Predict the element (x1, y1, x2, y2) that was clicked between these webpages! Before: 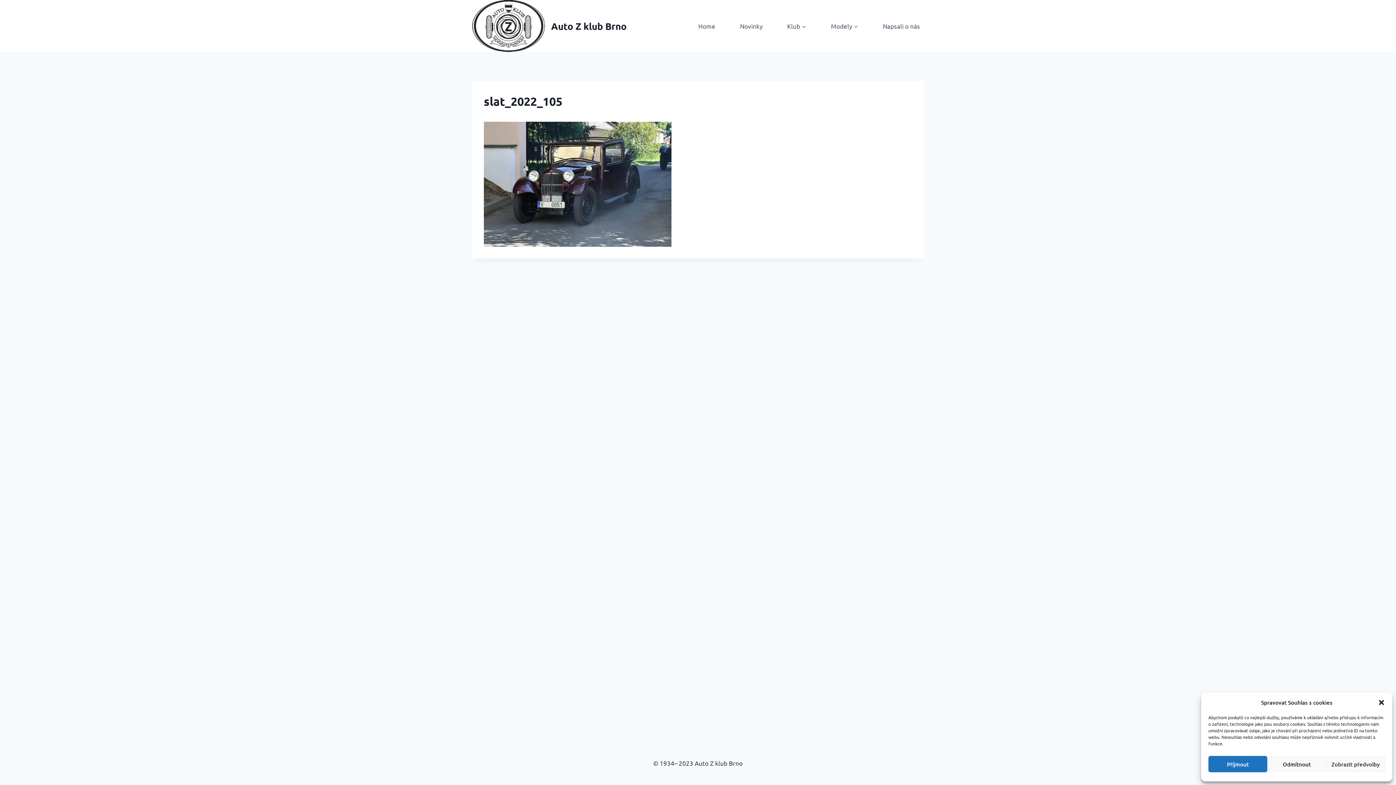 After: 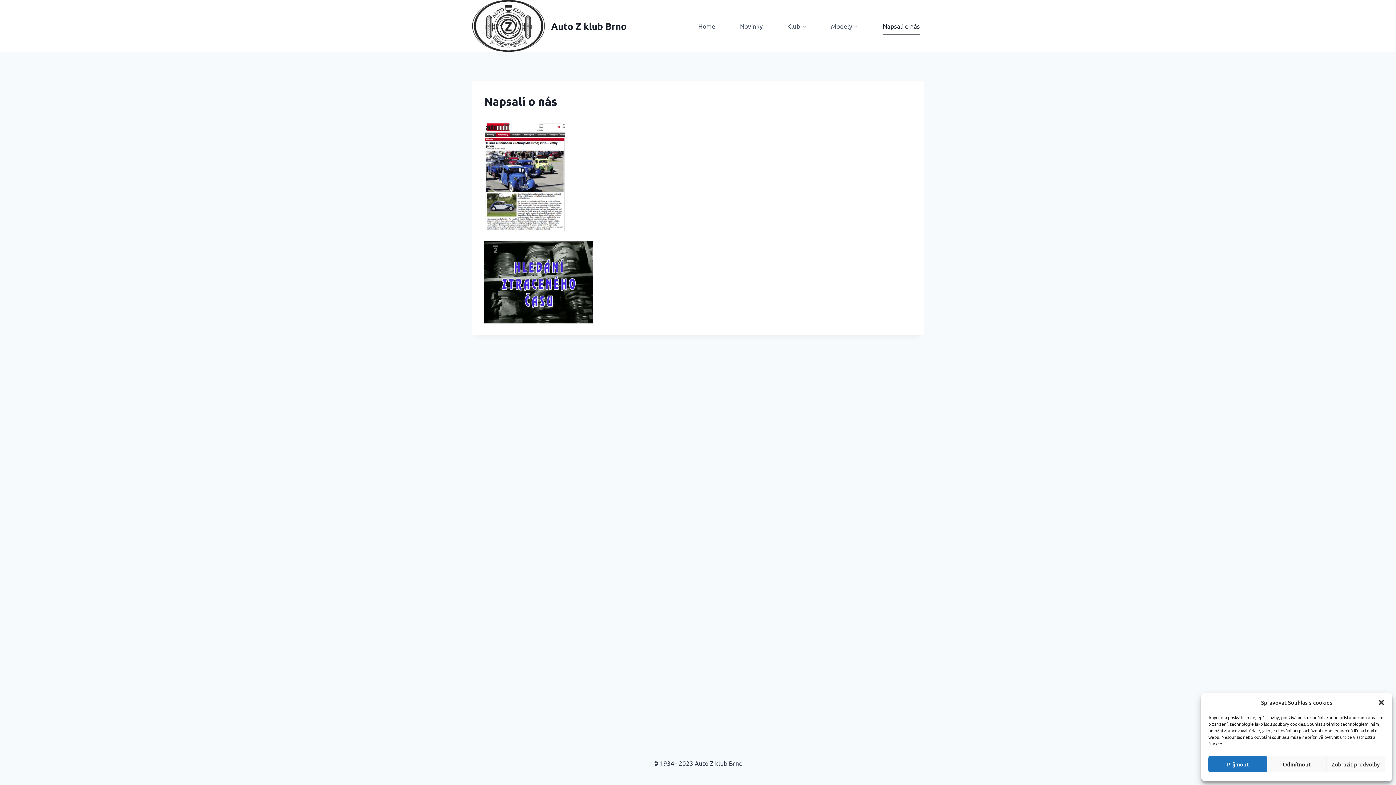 Action: bbox: (879, 17, 923, 34) label: Napsali o nás